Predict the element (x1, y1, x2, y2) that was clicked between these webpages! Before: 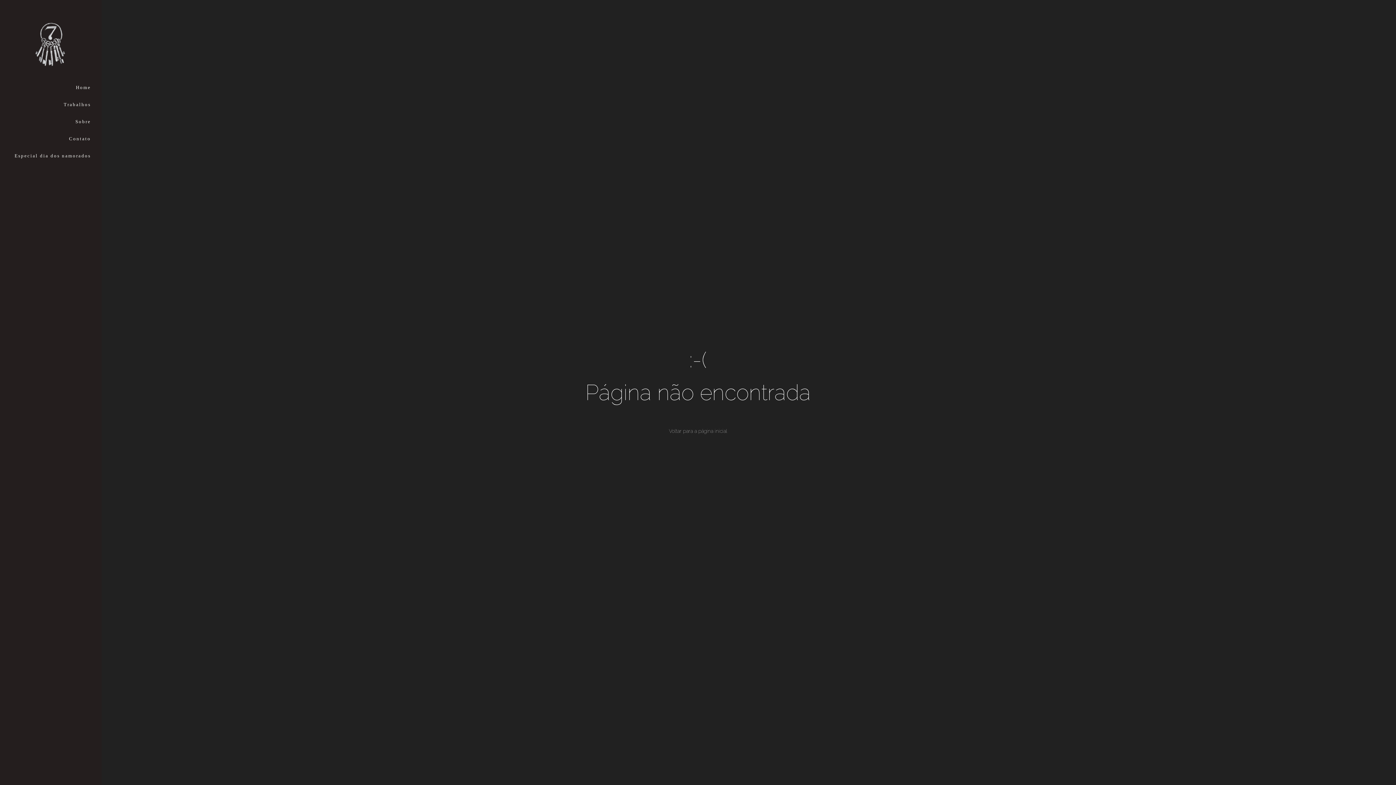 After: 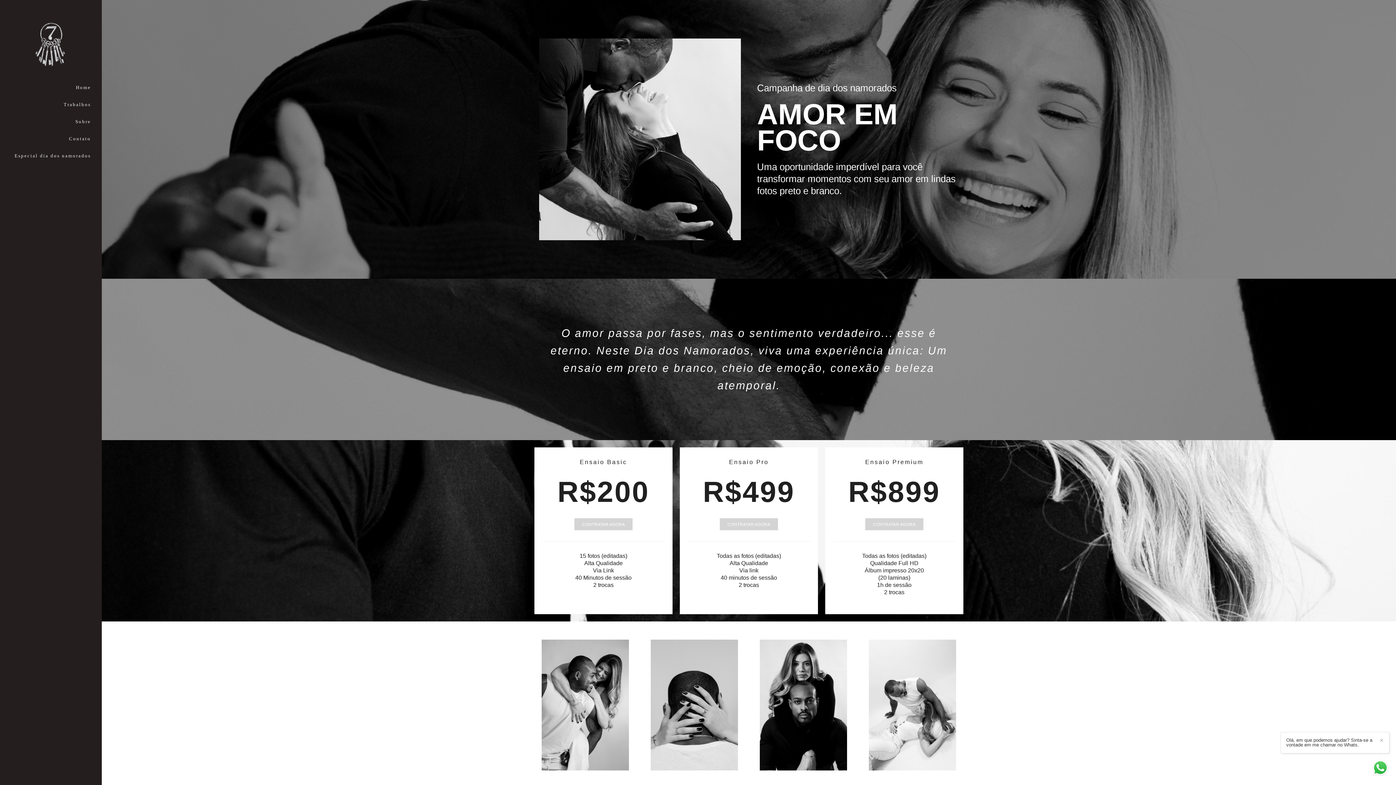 Action: label: Especial dia dos namorados bbox: (10, 150, 90, 160)